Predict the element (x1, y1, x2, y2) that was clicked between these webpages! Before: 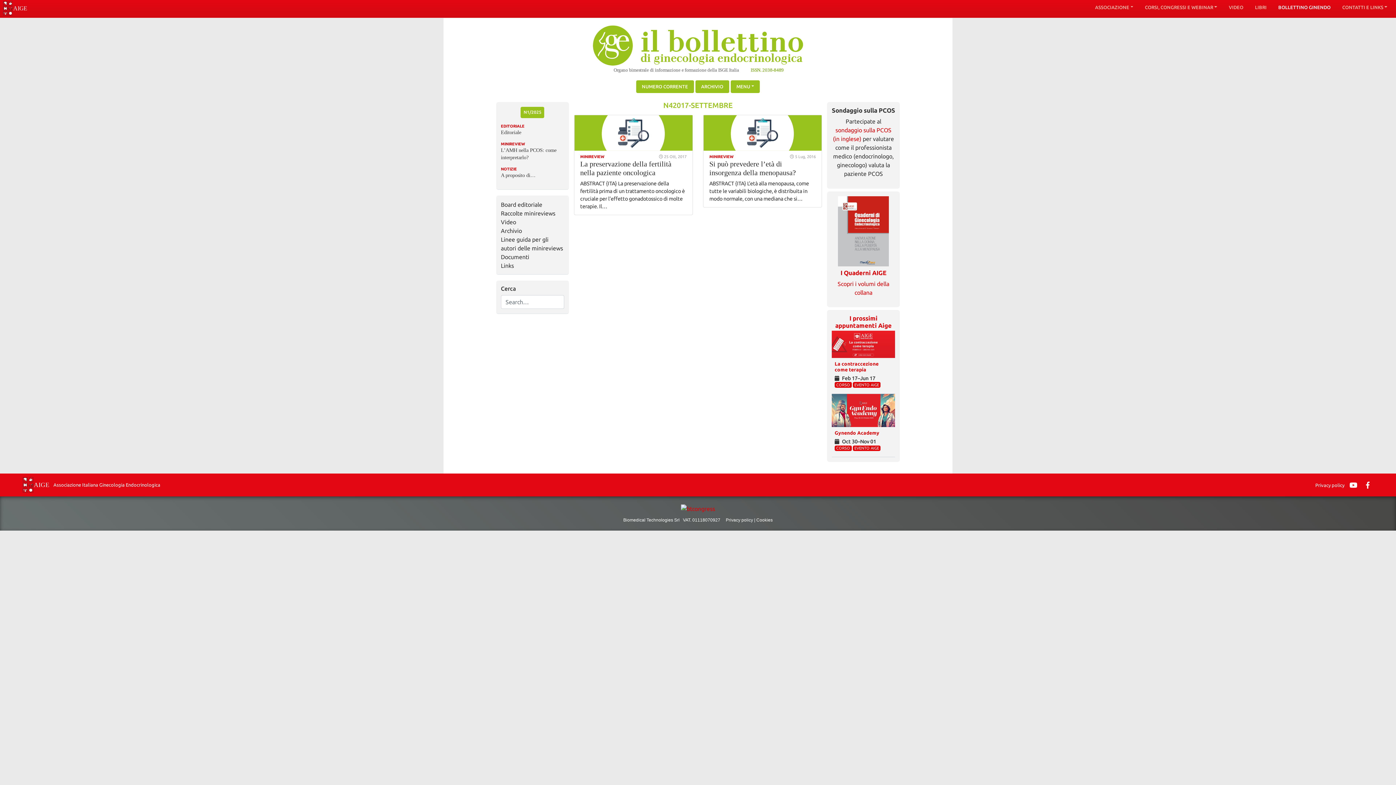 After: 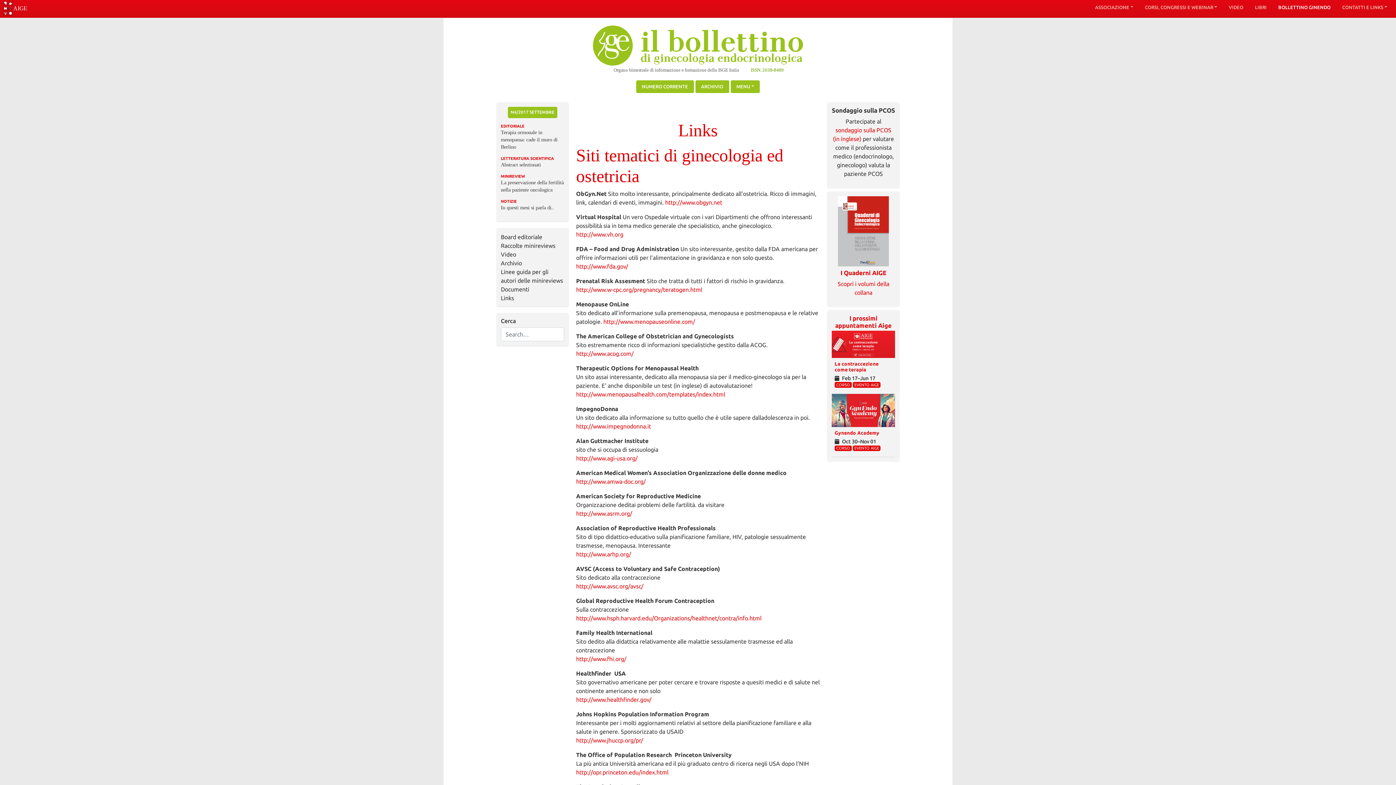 Action: bbox: (501, 262, 514, 268) label: Links